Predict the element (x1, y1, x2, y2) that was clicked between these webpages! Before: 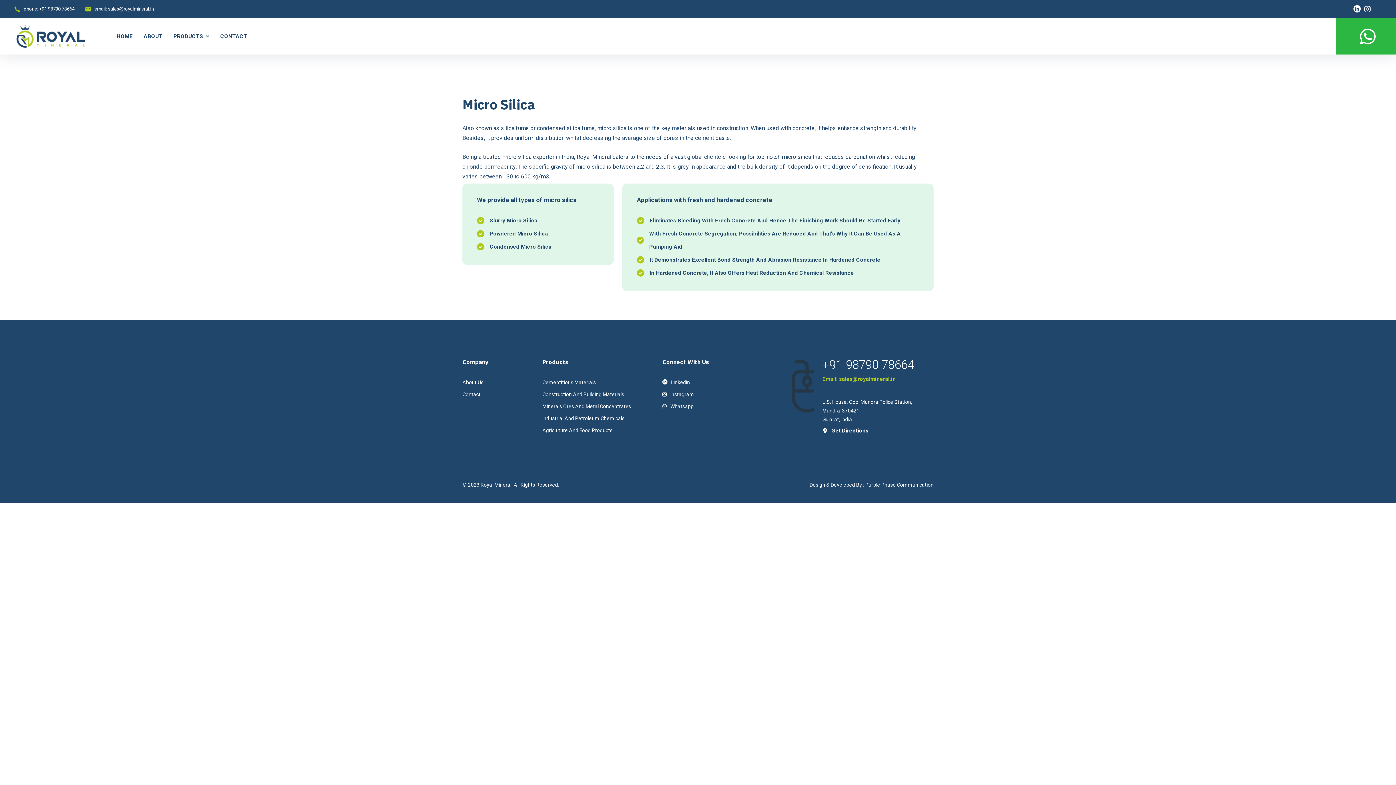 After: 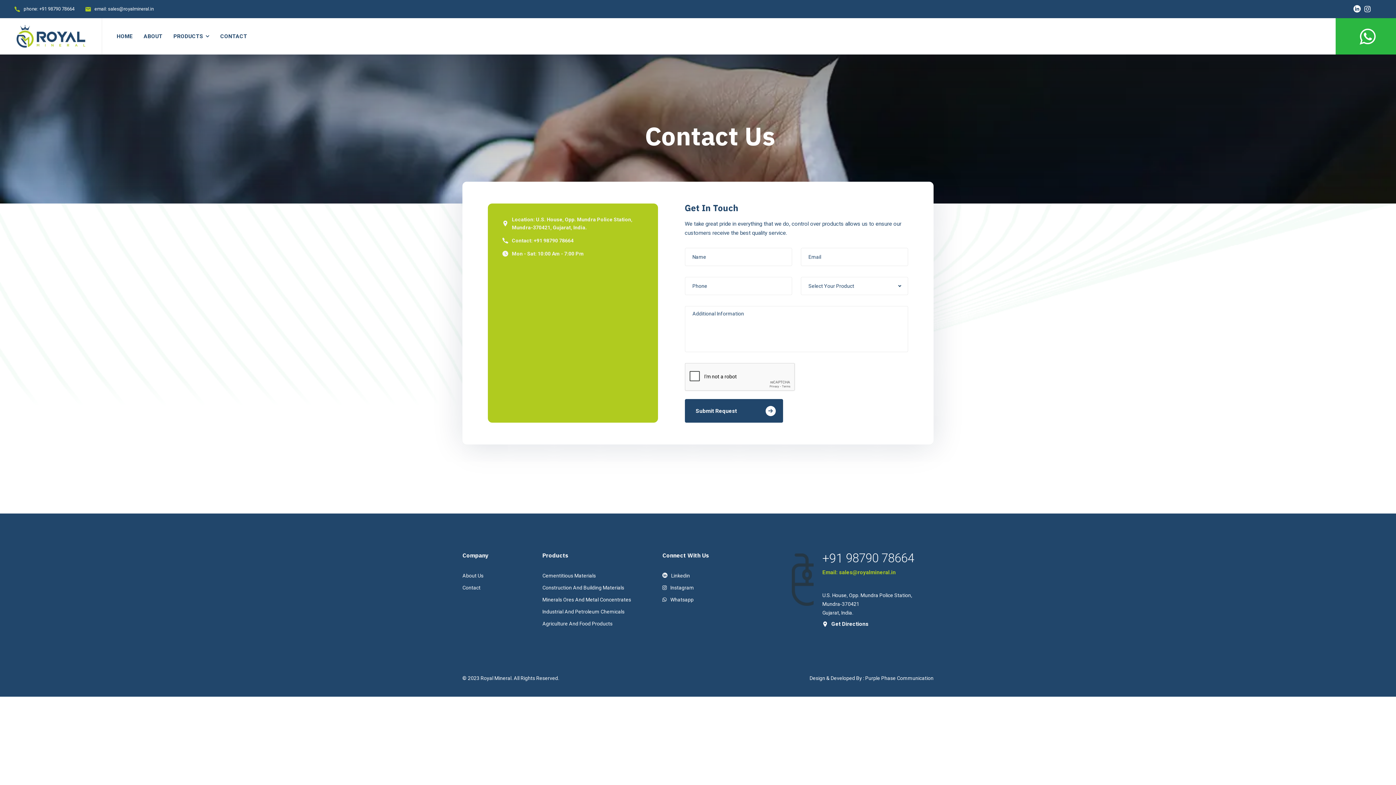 Action: bbox: (220, 18, 247, 54) label: CONTACT